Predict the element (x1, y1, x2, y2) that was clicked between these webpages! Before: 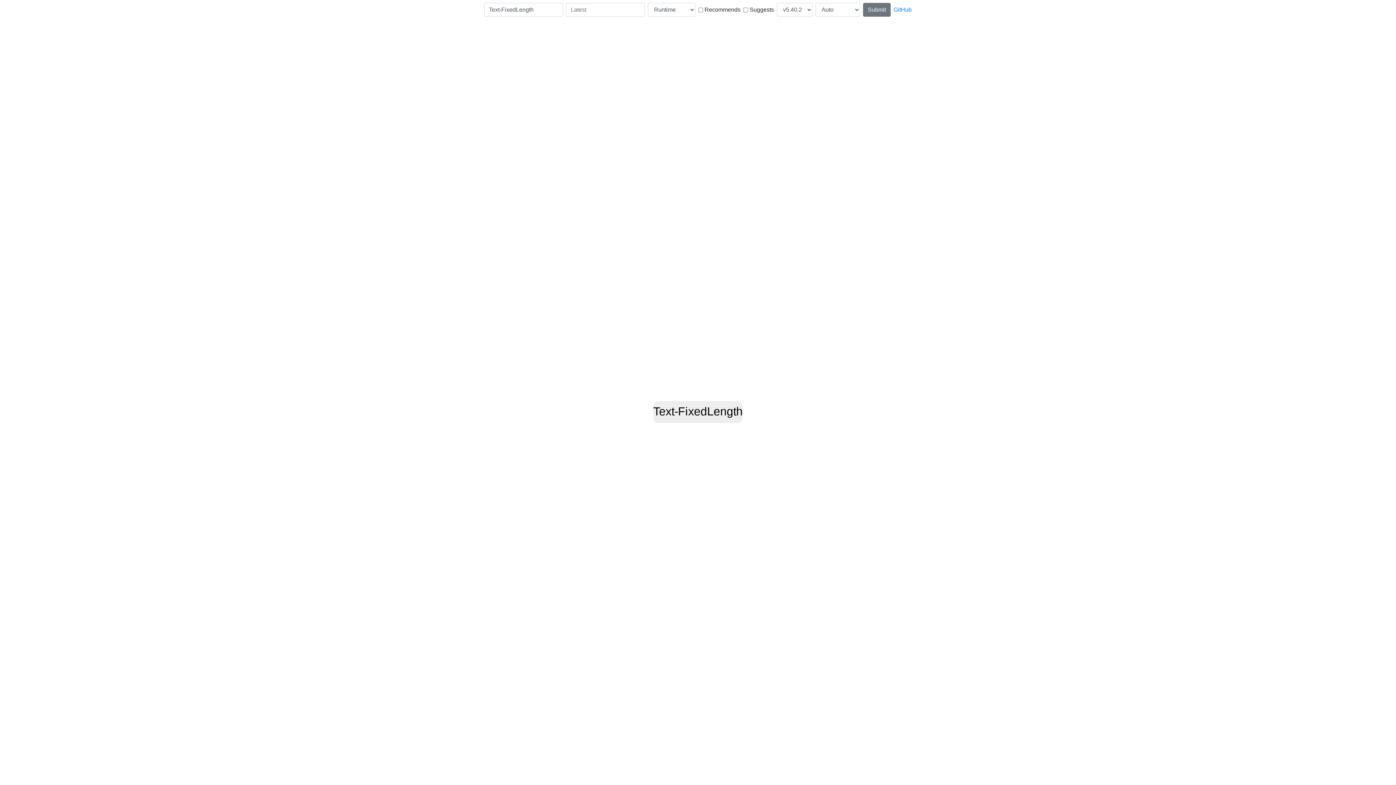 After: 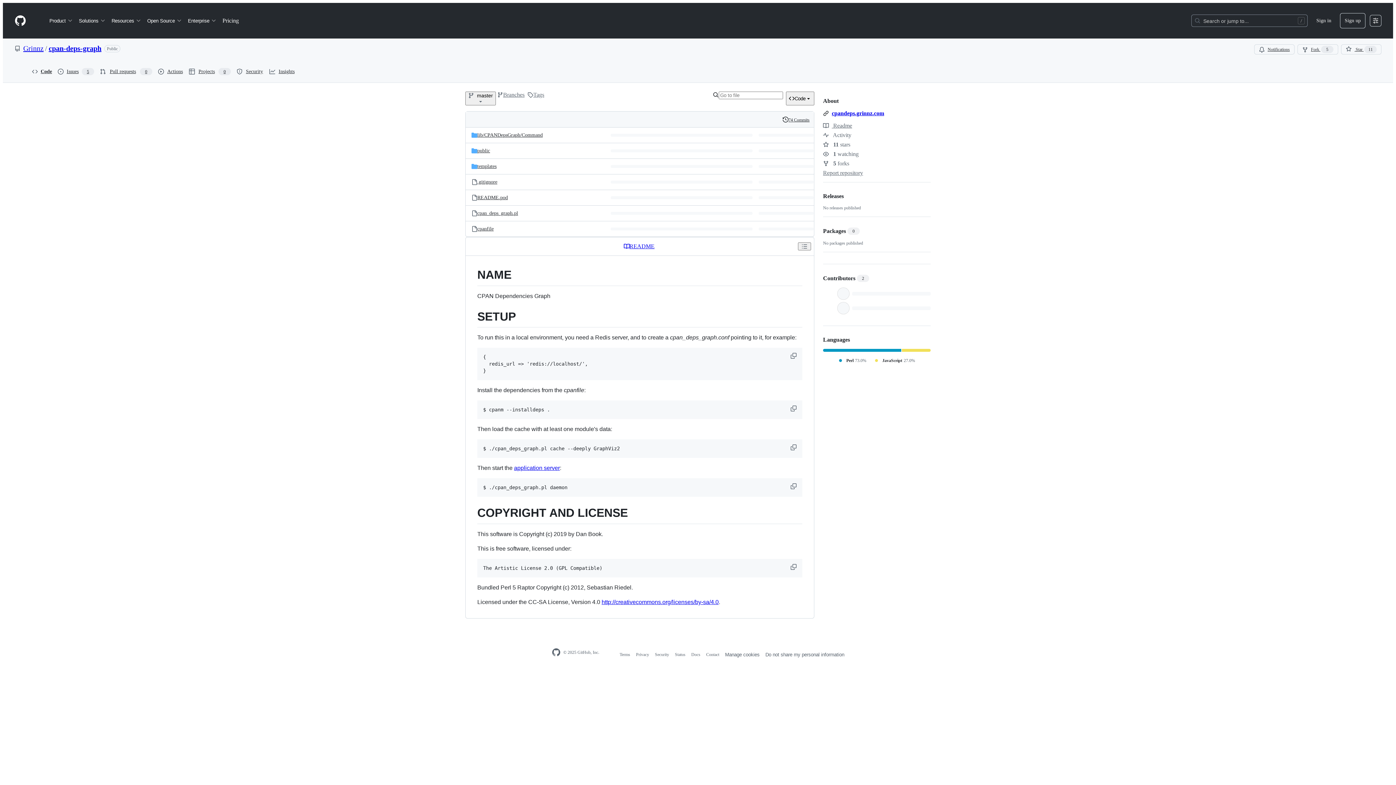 Action: bbox: (893, 5, 912, 14) label: GitHub